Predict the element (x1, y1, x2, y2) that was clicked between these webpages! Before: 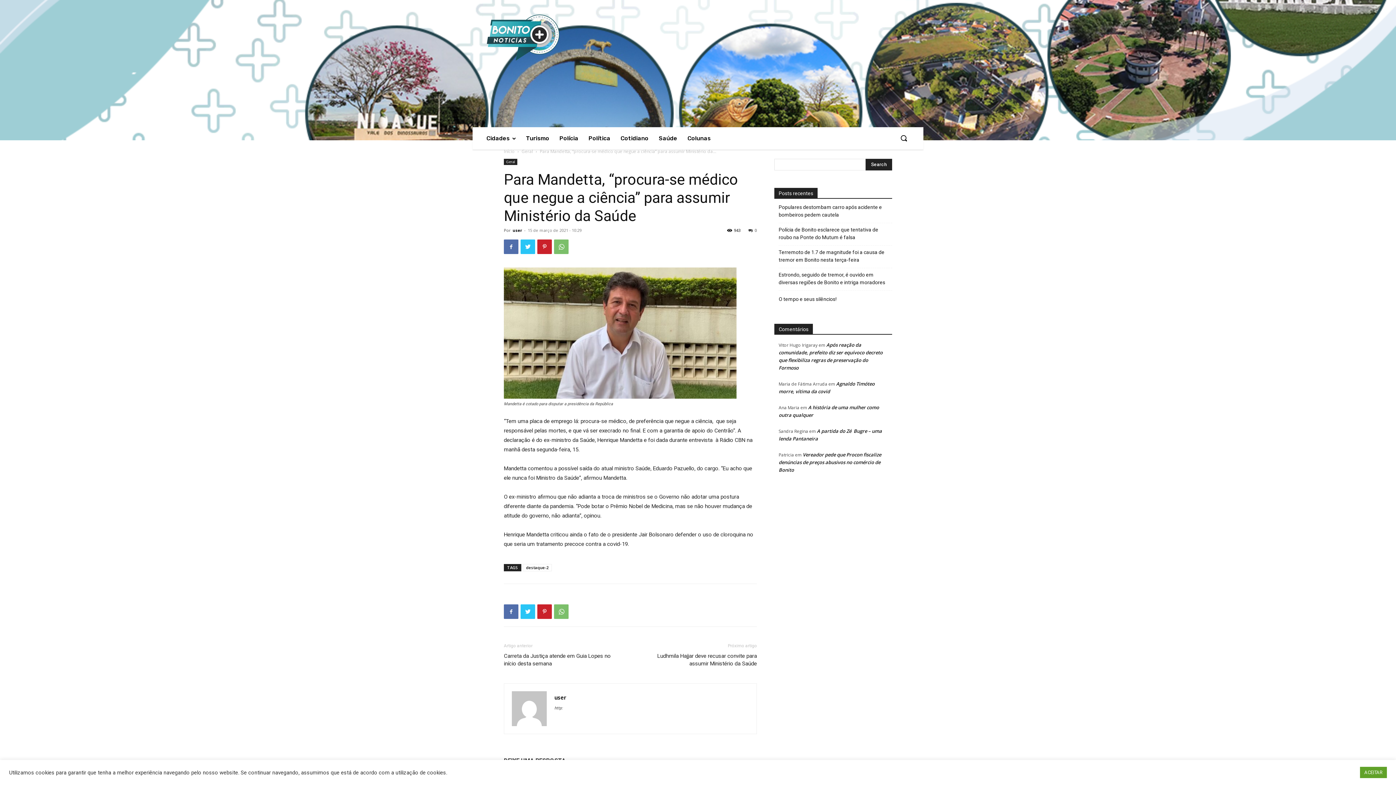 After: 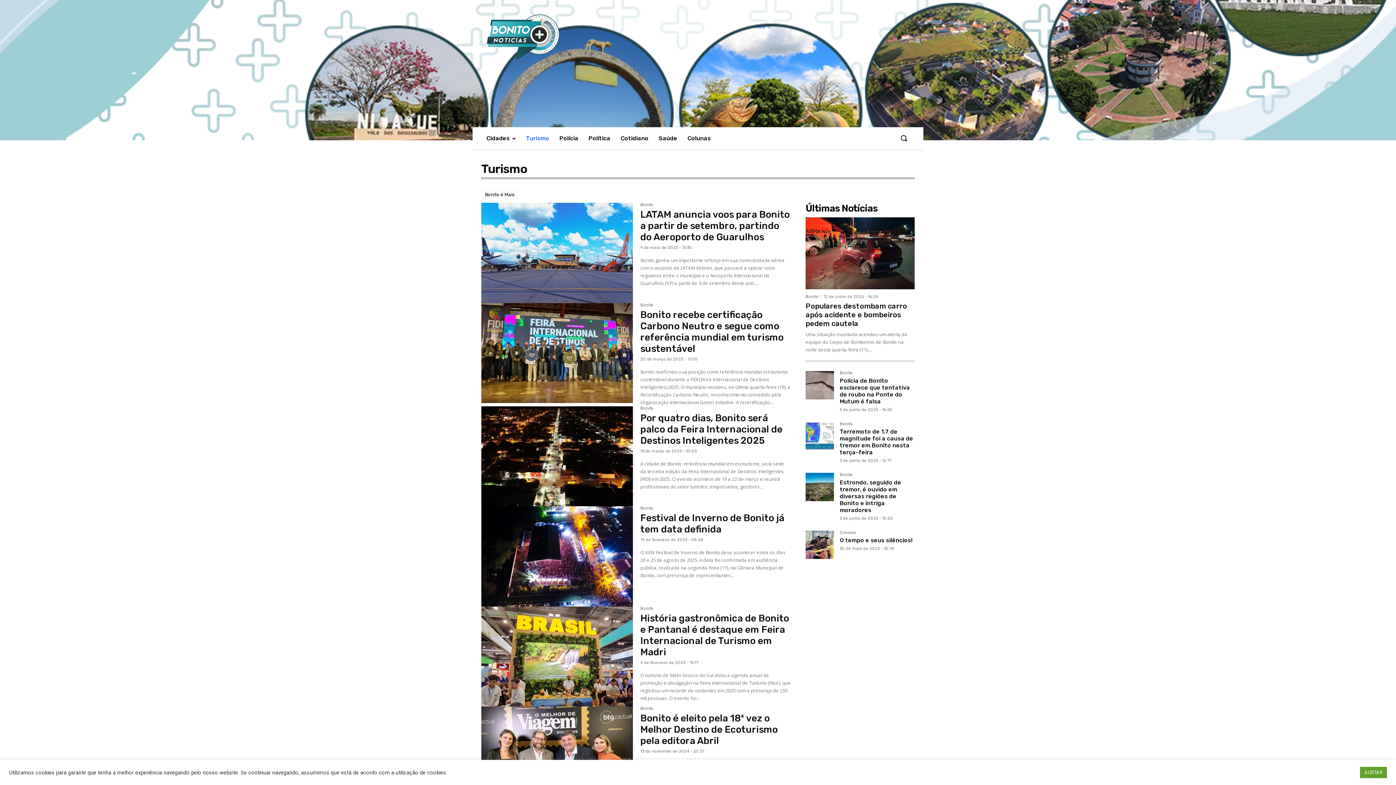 Action: bbox: (521, 127, 554, 149) label: Turismo